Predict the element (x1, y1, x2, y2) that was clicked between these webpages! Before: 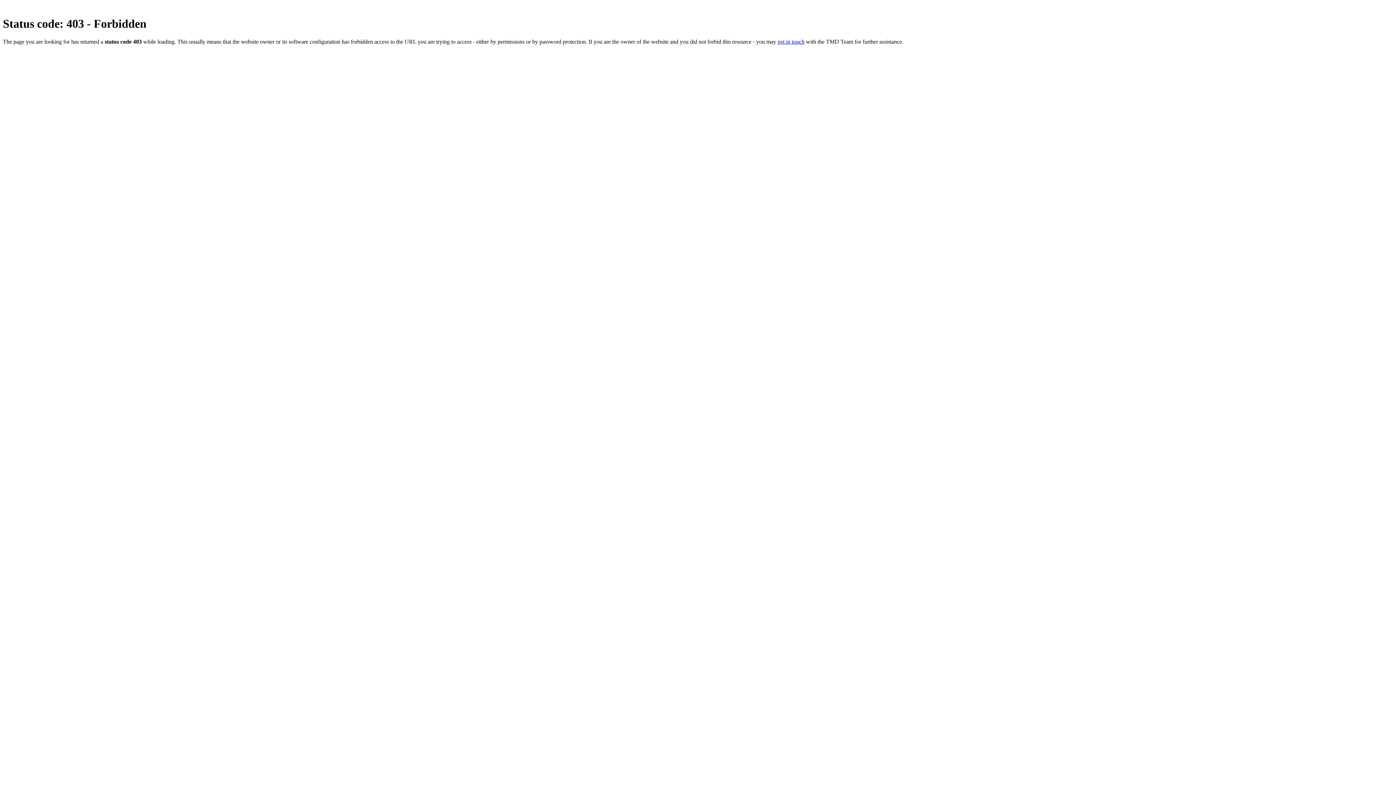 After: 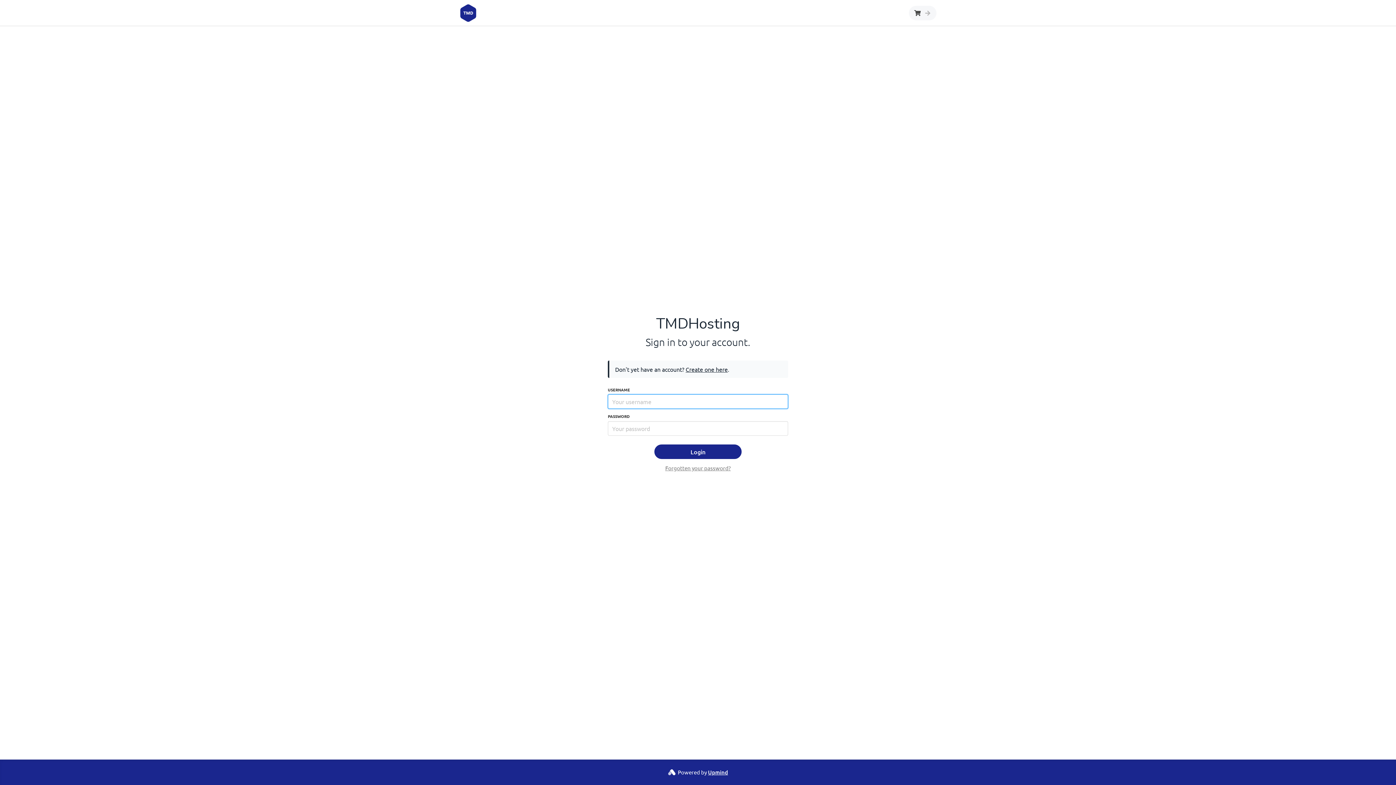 Action: bbox: (777, 38, 804, 44) label: get in touch